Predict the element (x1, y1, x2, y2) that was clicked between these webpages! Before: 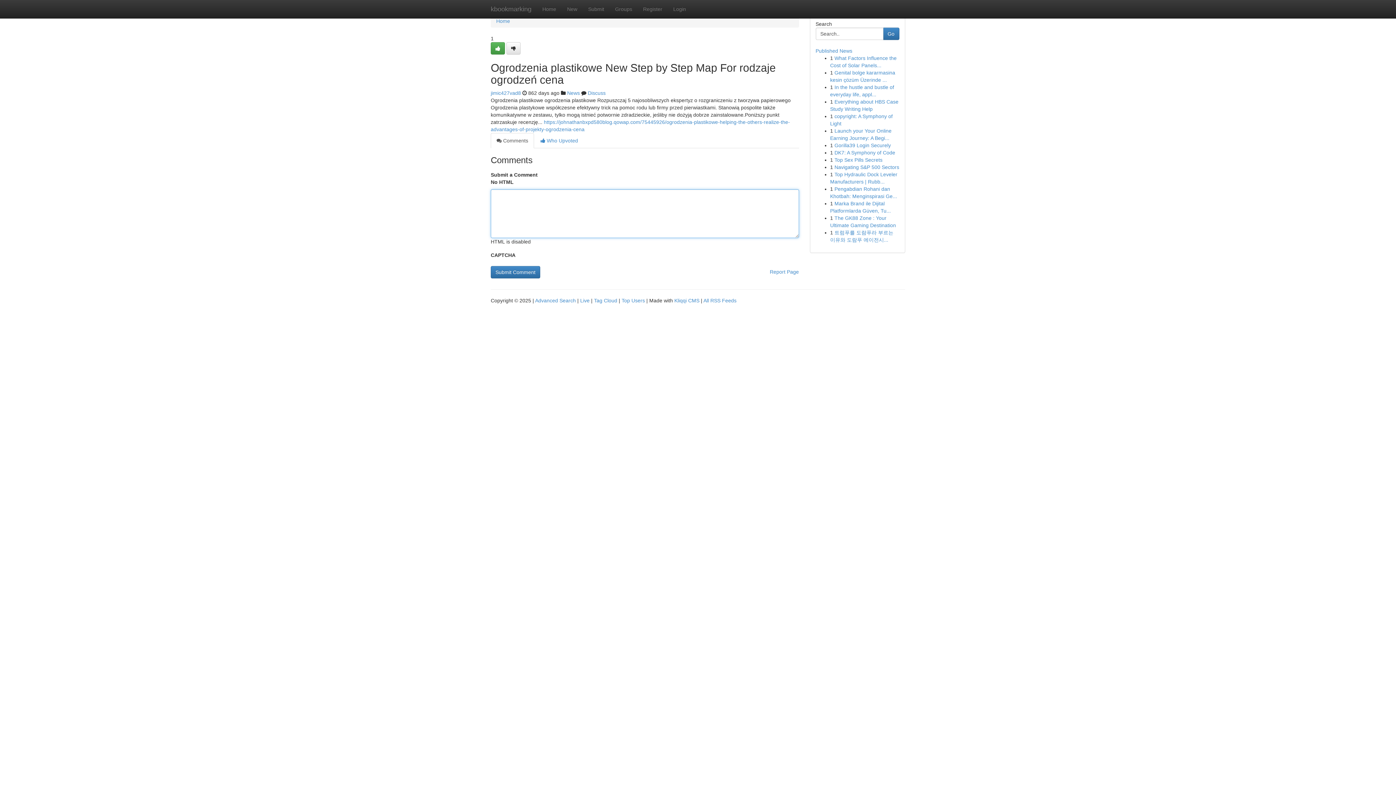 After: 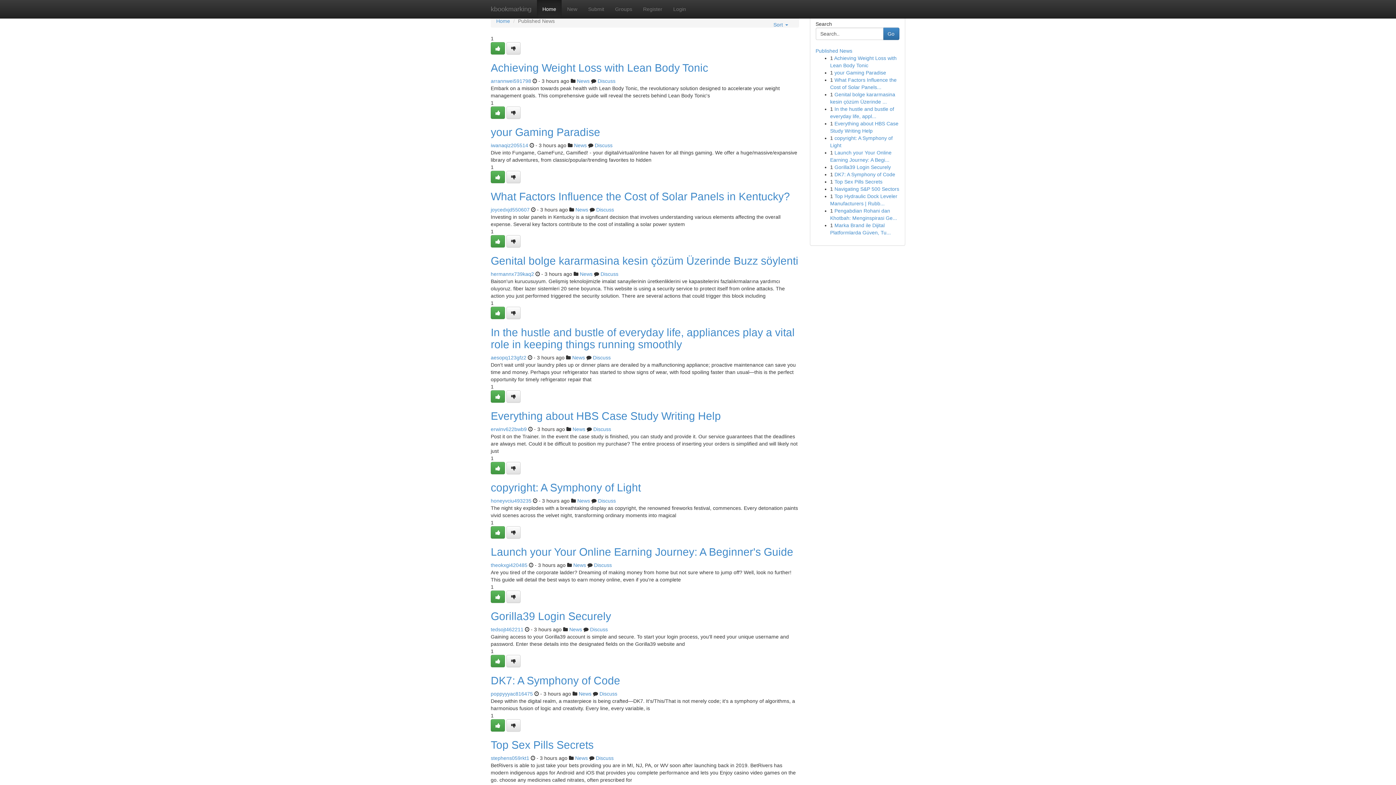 Action: bbox: (496, 18, 510, 24) label: Home